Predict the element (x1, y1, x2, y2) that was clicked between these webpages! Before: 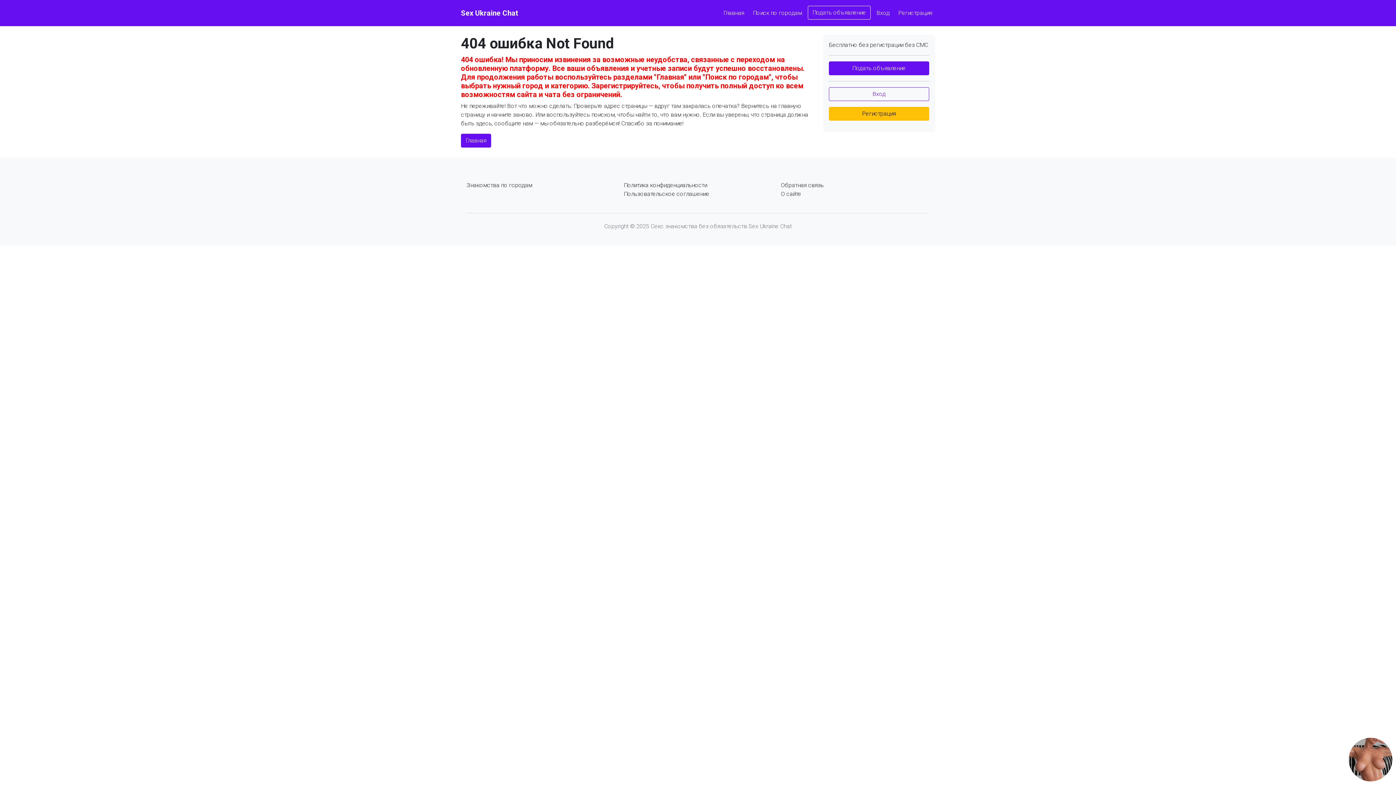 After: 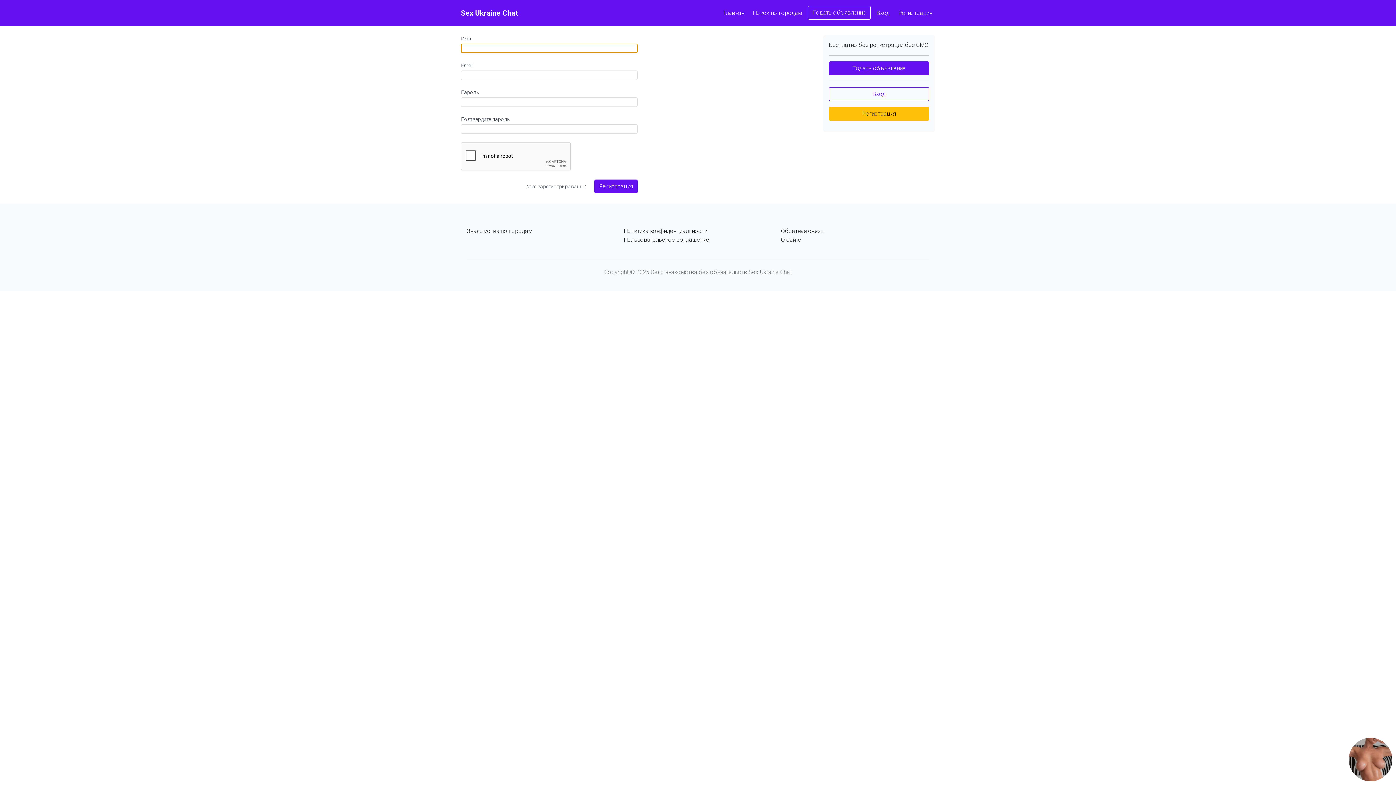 Action: label: Регистрация bbox: (895, 5, 935, 20)